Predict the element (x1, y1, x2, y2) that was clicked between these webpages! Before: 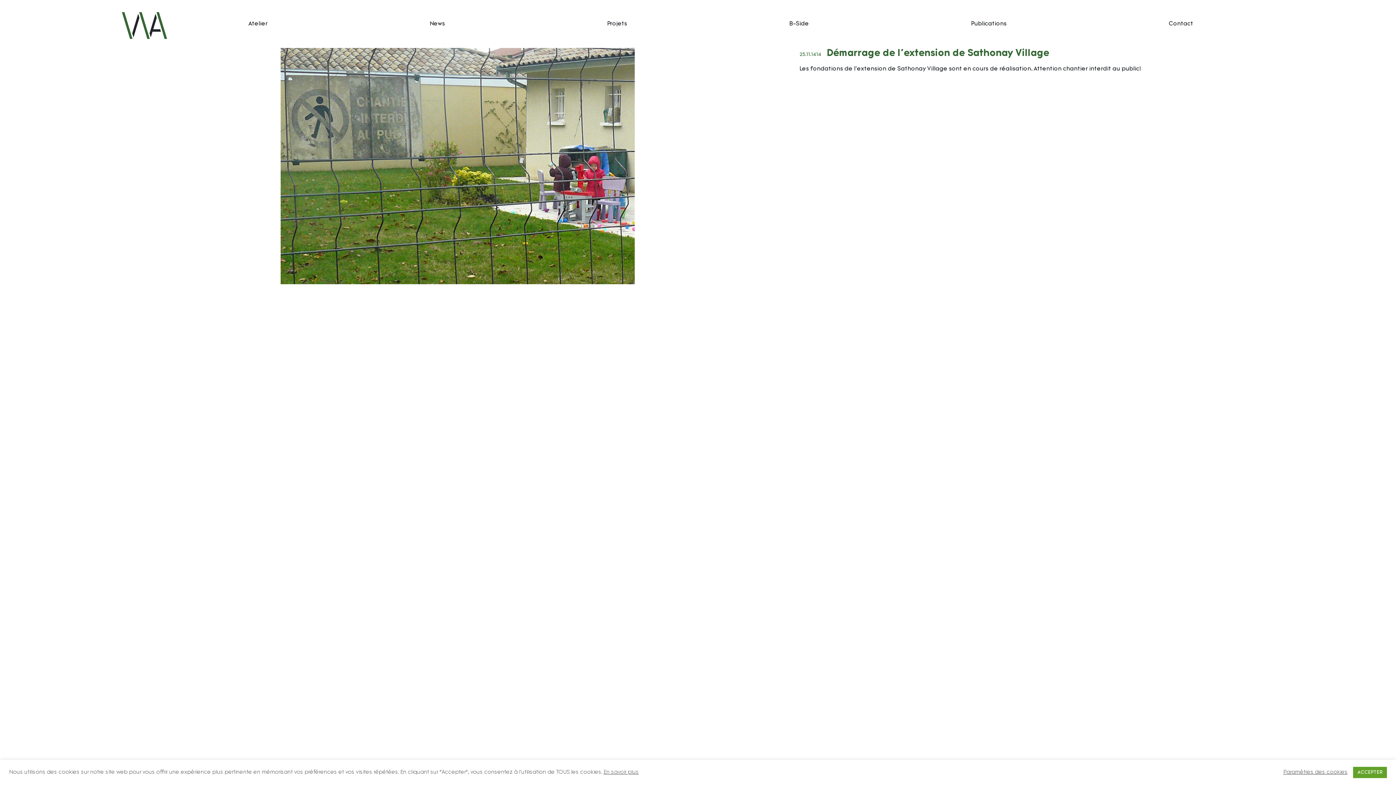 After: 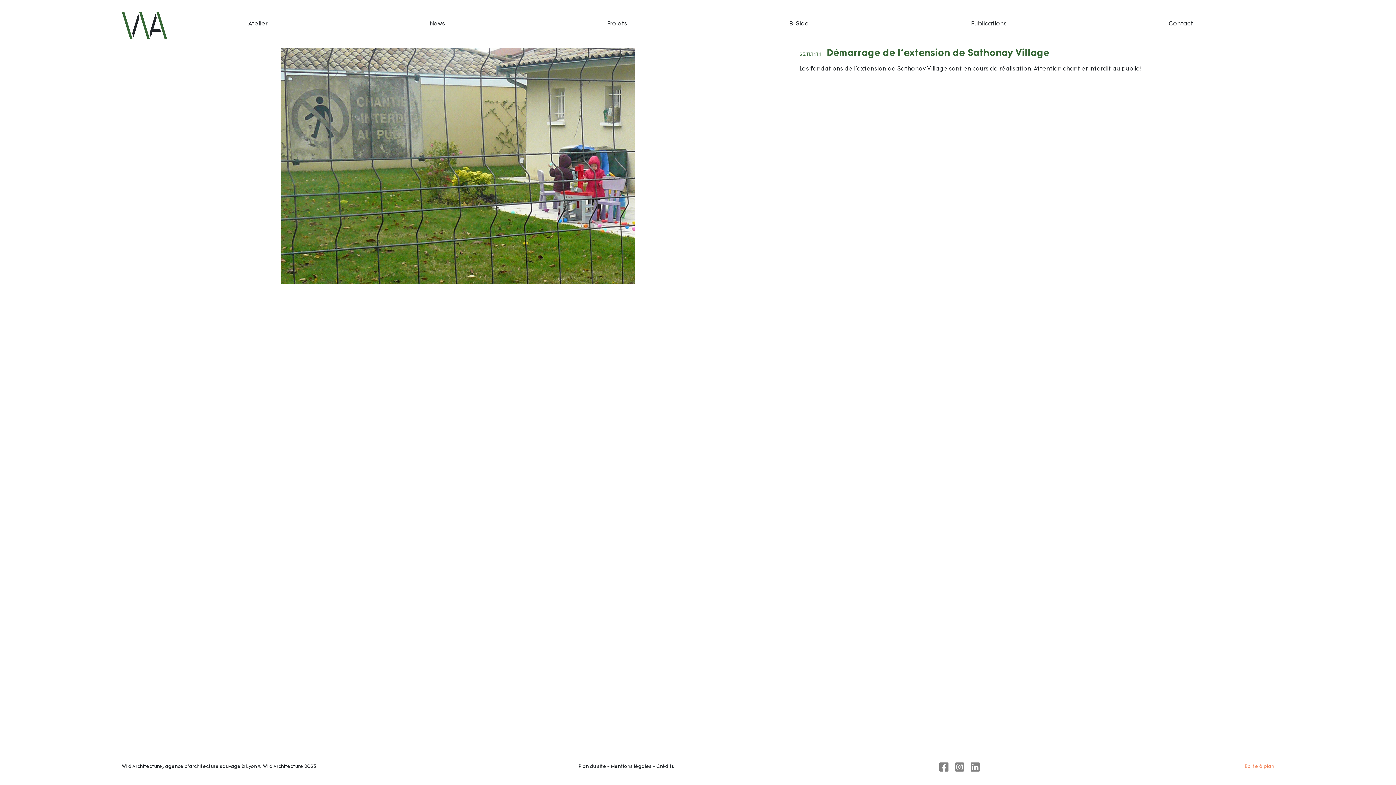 Action: label: ACCEPTER bbox: (1353, 767, 1387, 778)